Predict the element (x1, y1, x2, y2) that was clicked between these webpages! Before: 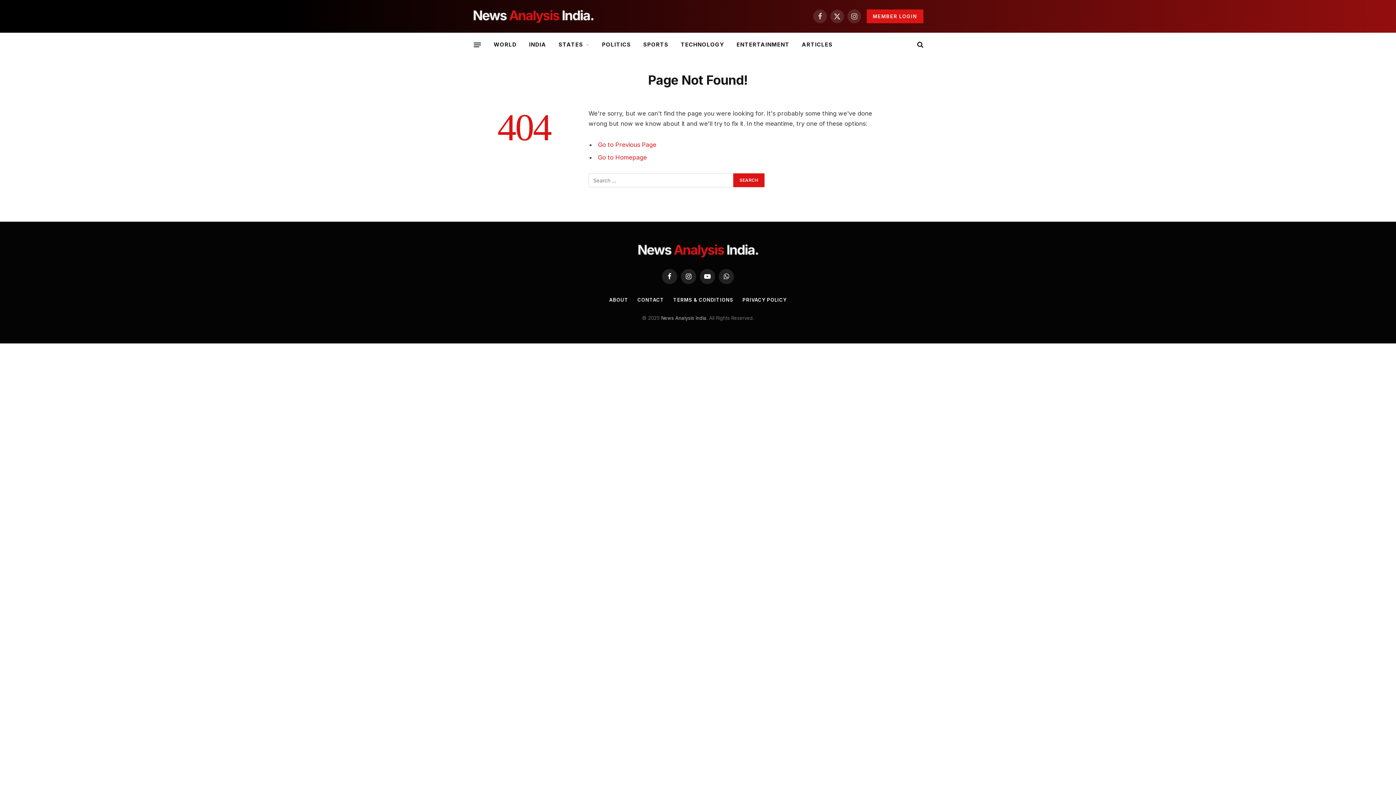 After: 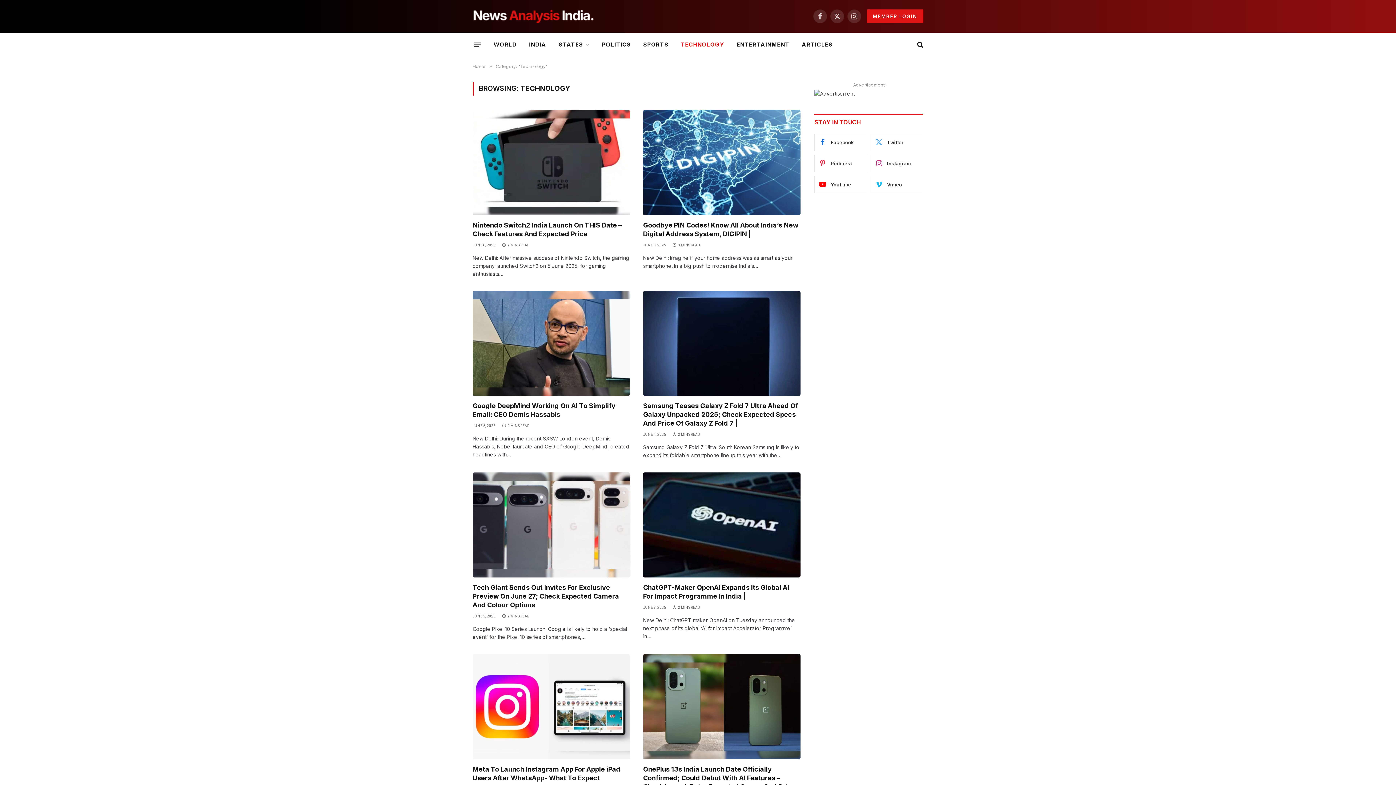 Action: bbox: (674, 33, 730, 56) label: TECHNOLOGY